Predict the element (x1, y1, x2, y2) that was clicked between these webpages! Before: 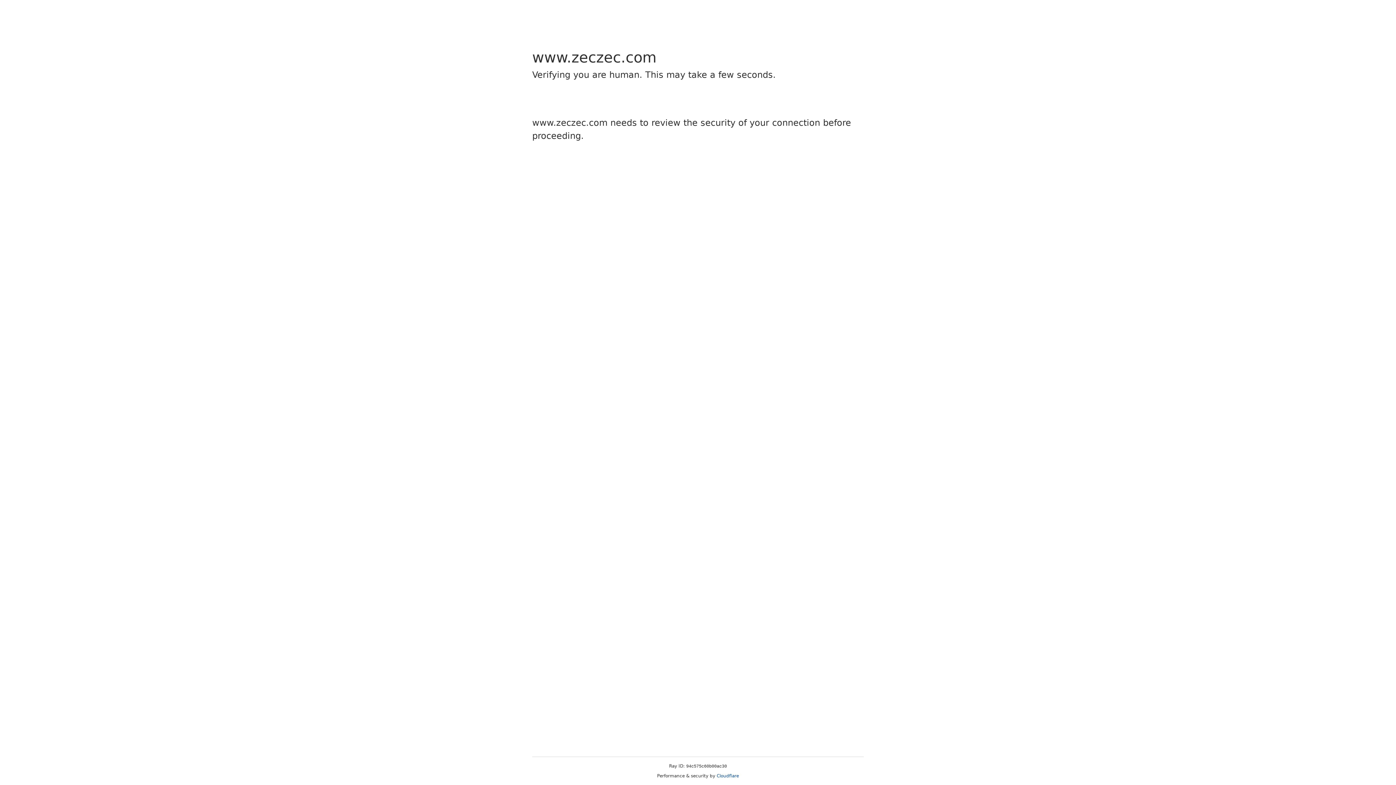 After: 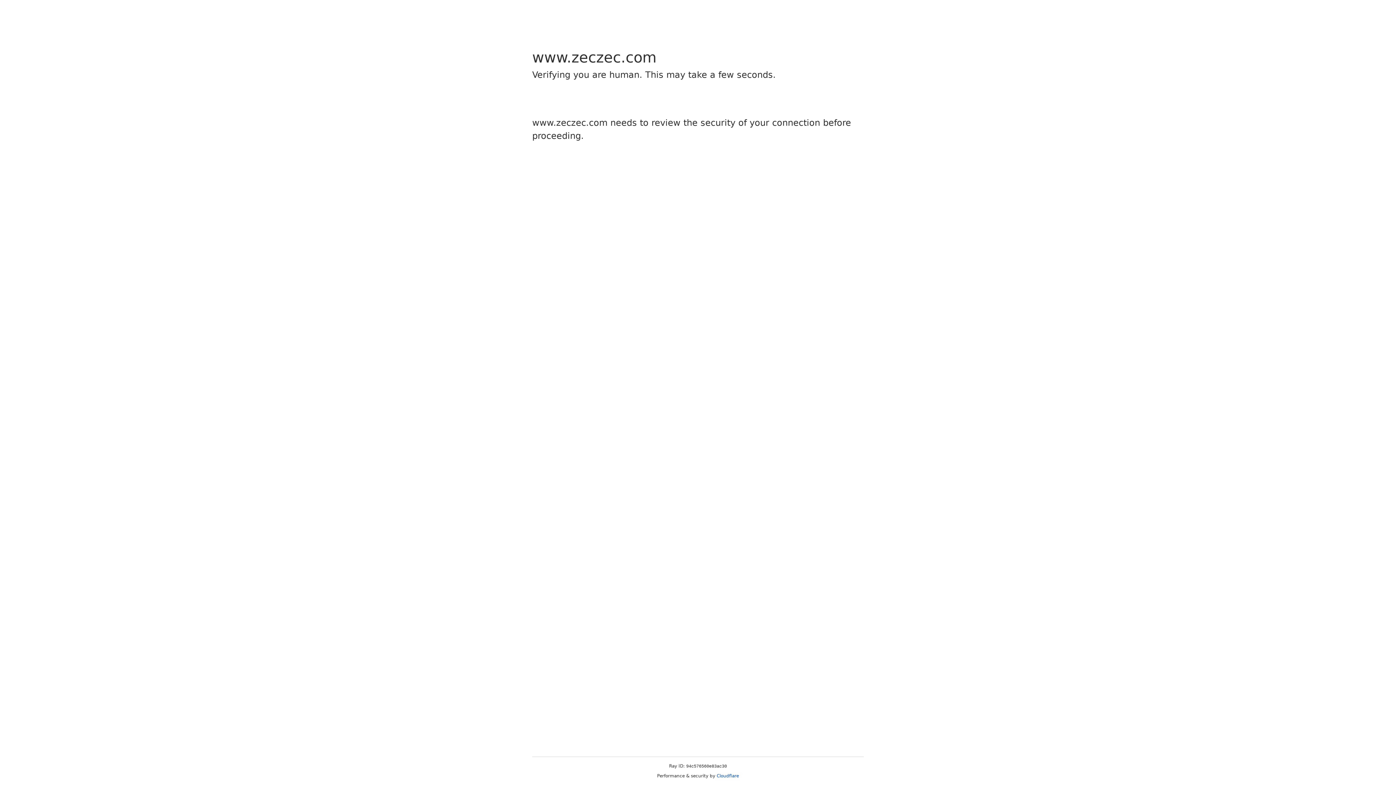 Action: bbox: (716, 773, 739, 778) label: Cloudflare